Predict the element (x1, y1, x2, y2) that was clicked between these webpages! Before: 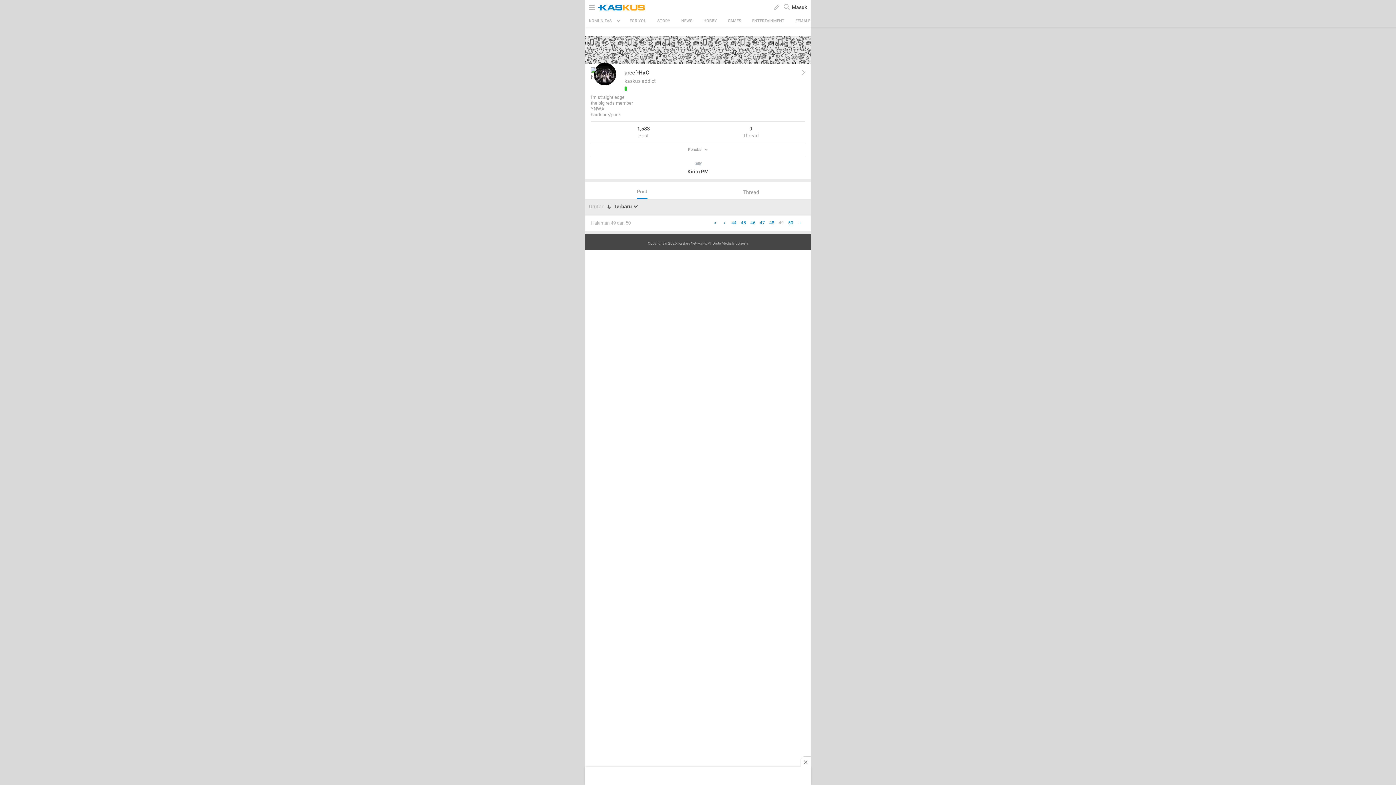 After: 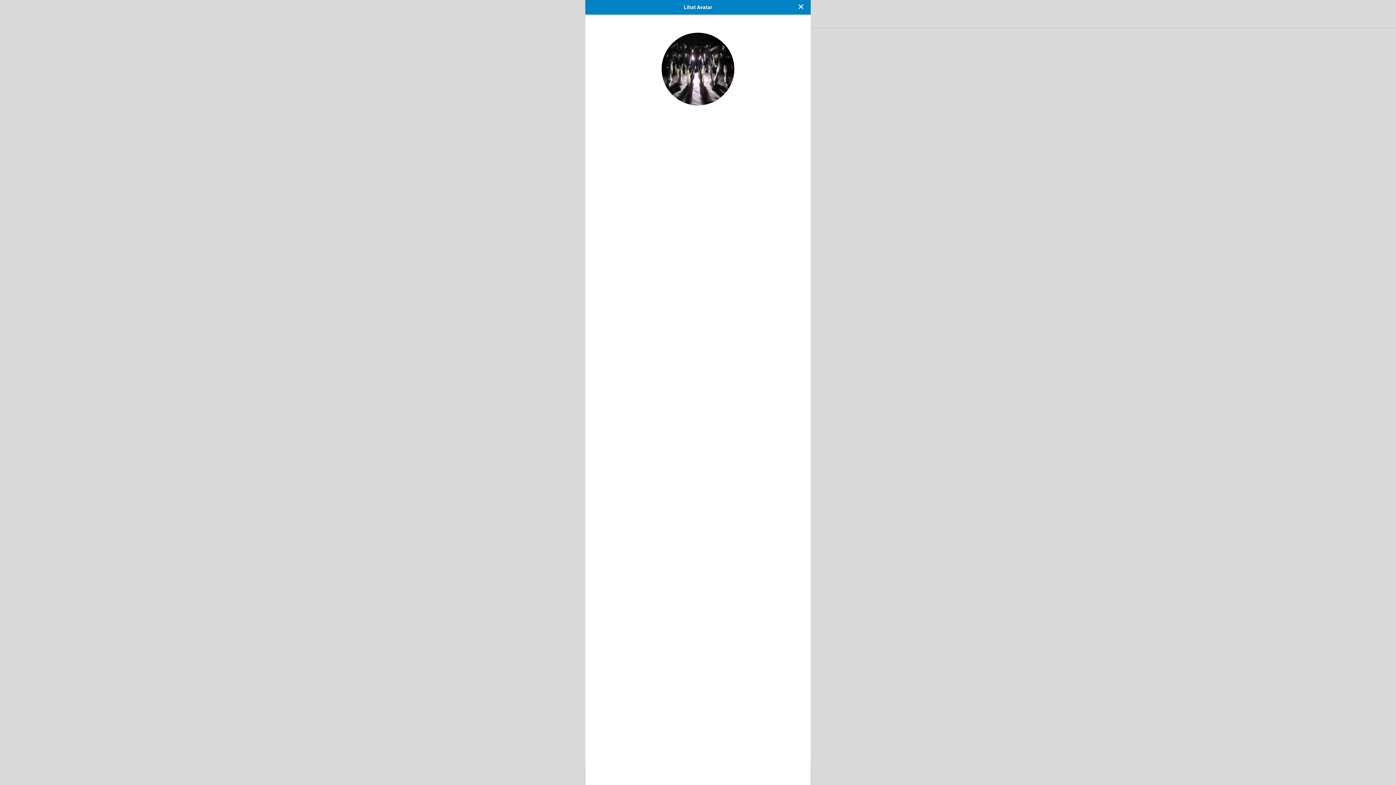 Action: bbox: (590, 60, 619, 88)